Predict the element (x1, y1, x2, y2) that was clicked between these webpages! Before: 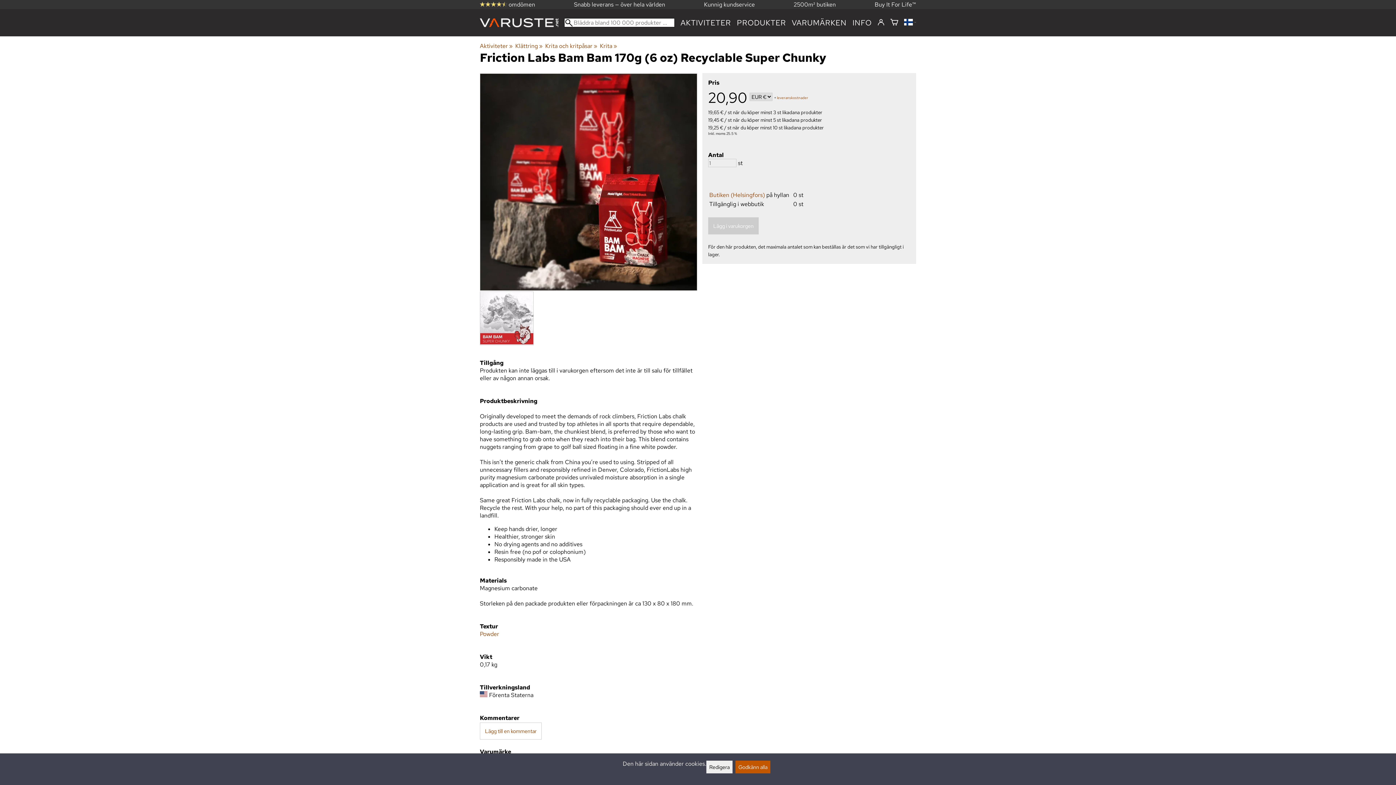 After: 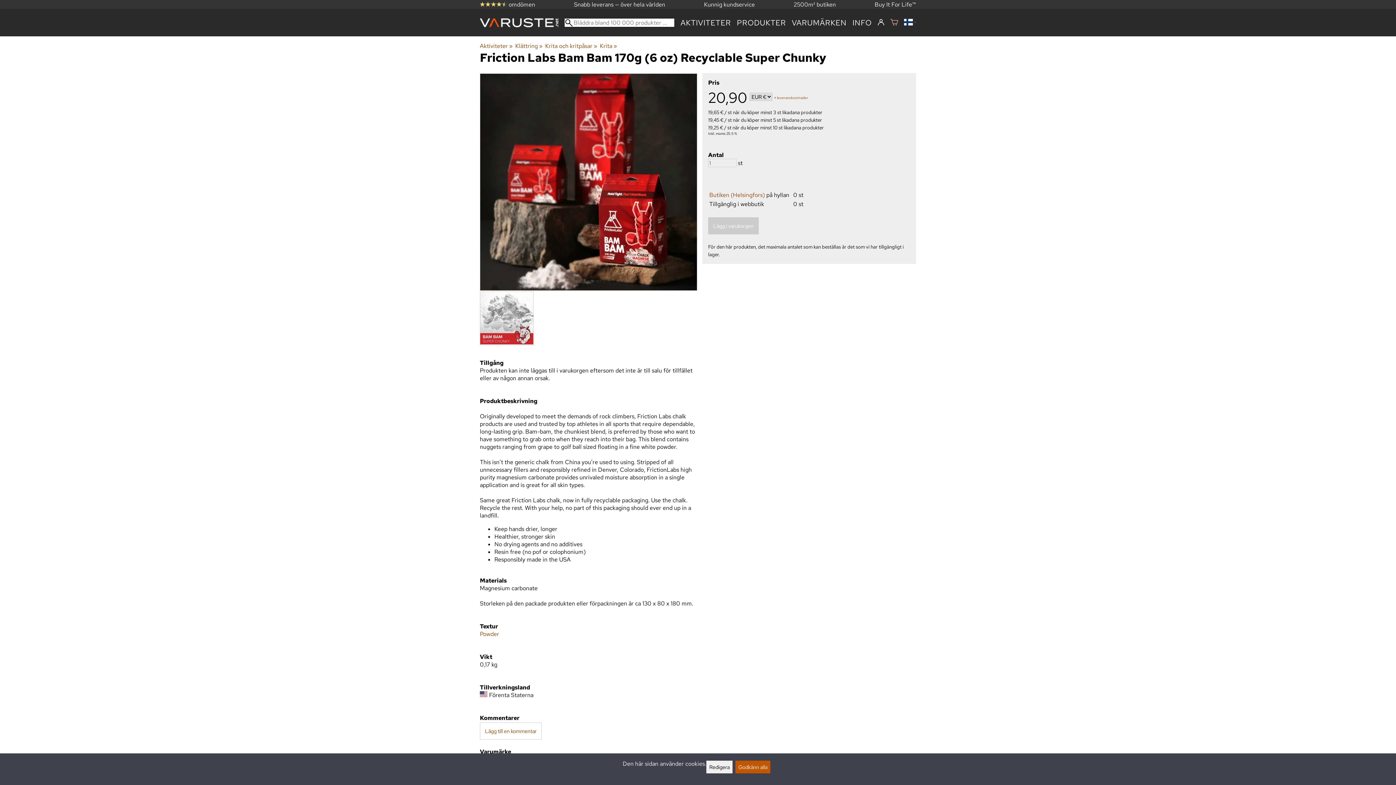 Action: bbox: (890, 18, 898, 27) label: Varukorg